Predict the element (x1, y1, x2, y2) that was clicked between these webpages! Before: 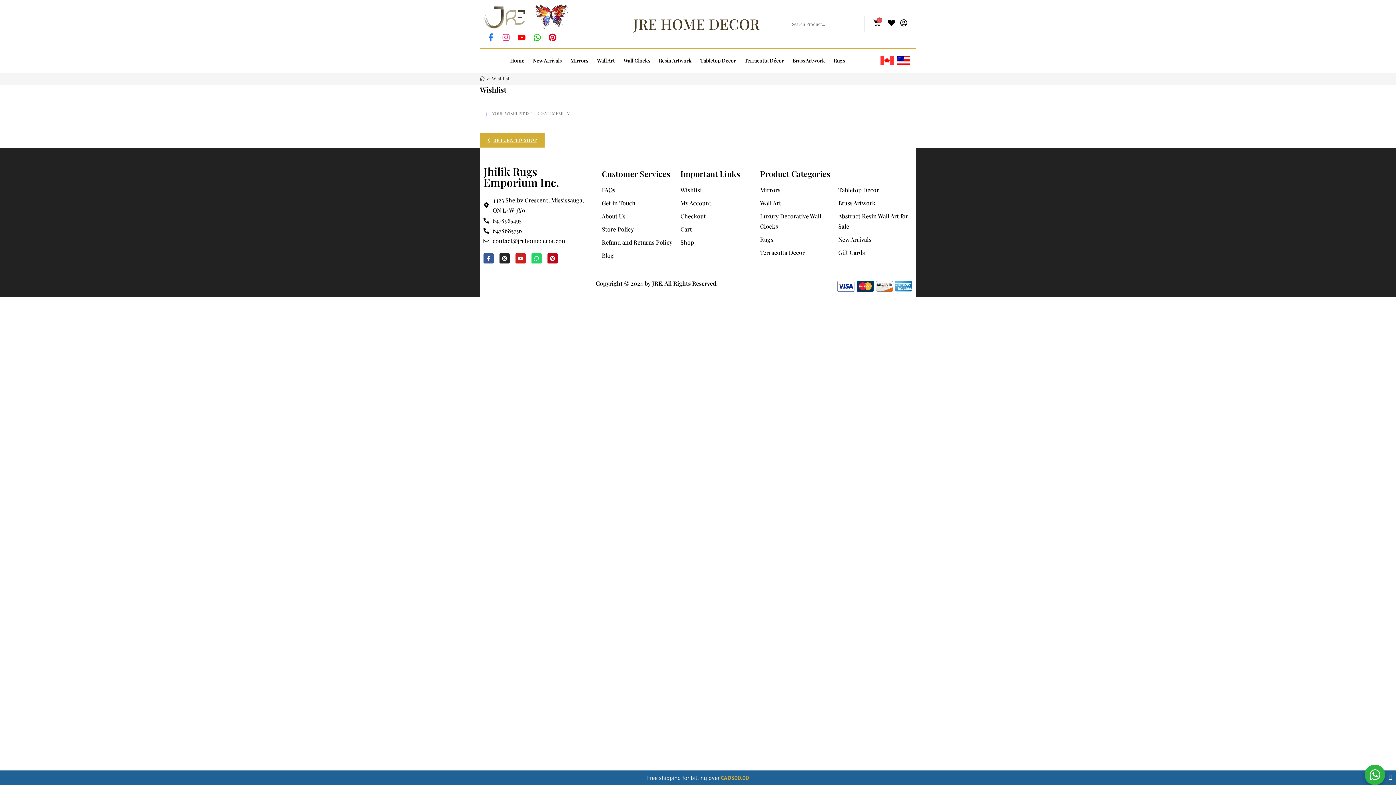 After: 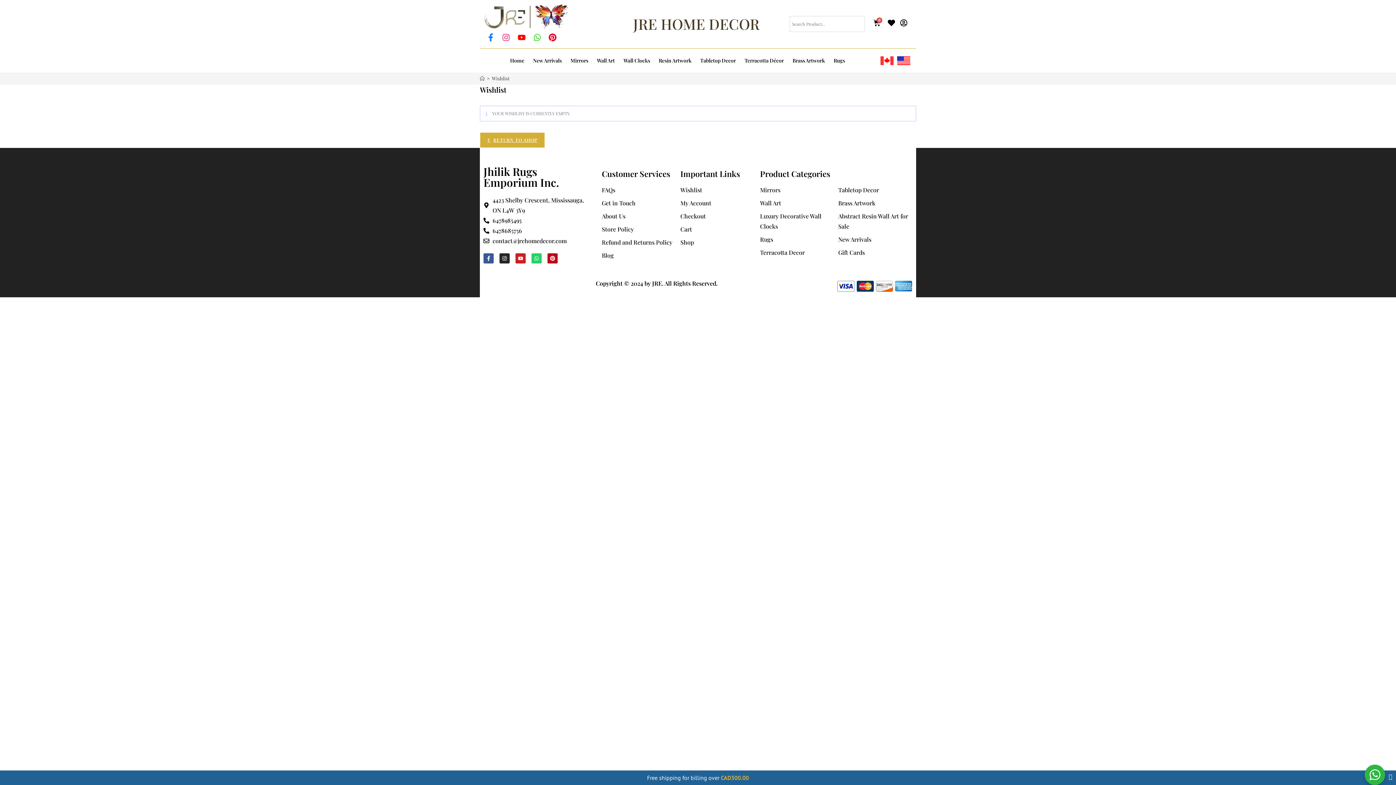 Action: bbox: (530, 30, 544, 44) label: Whatsapp